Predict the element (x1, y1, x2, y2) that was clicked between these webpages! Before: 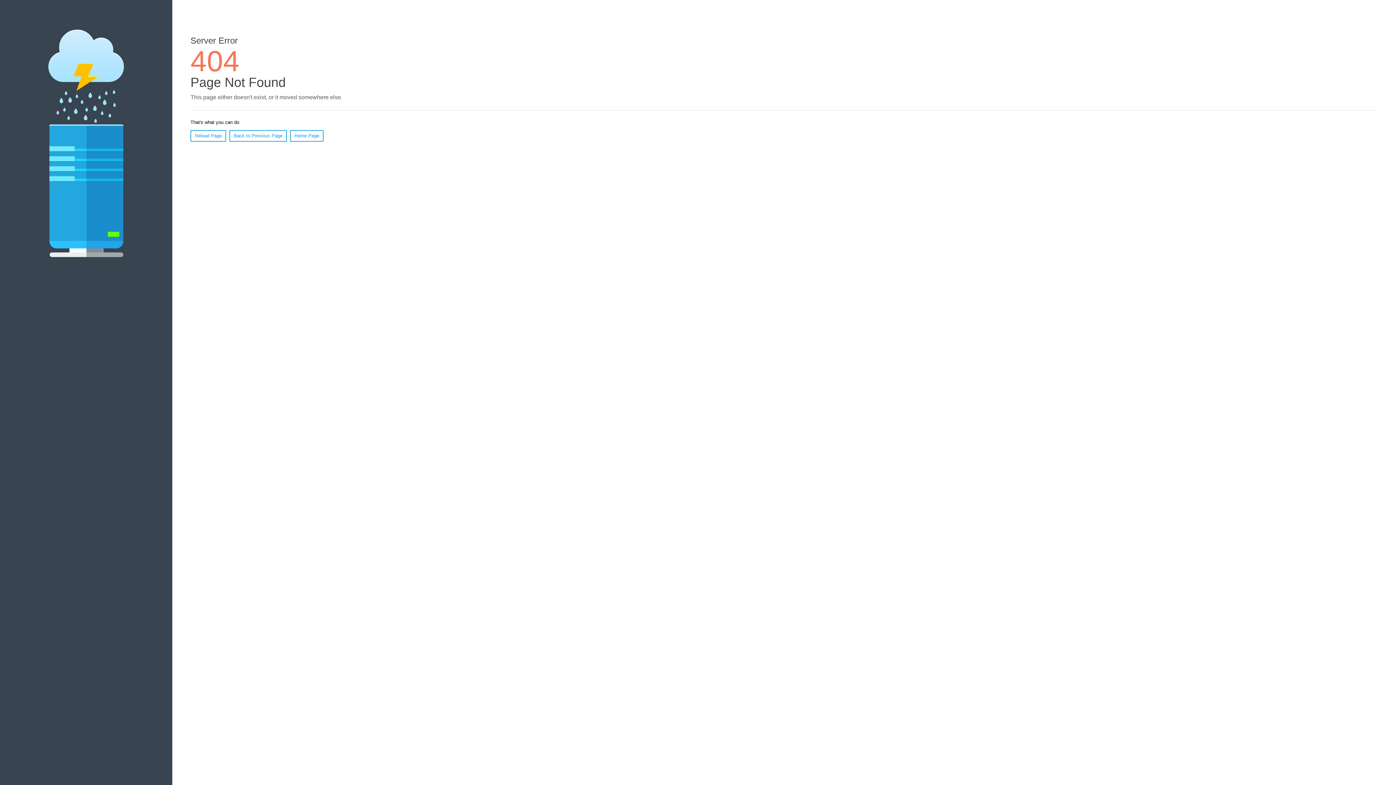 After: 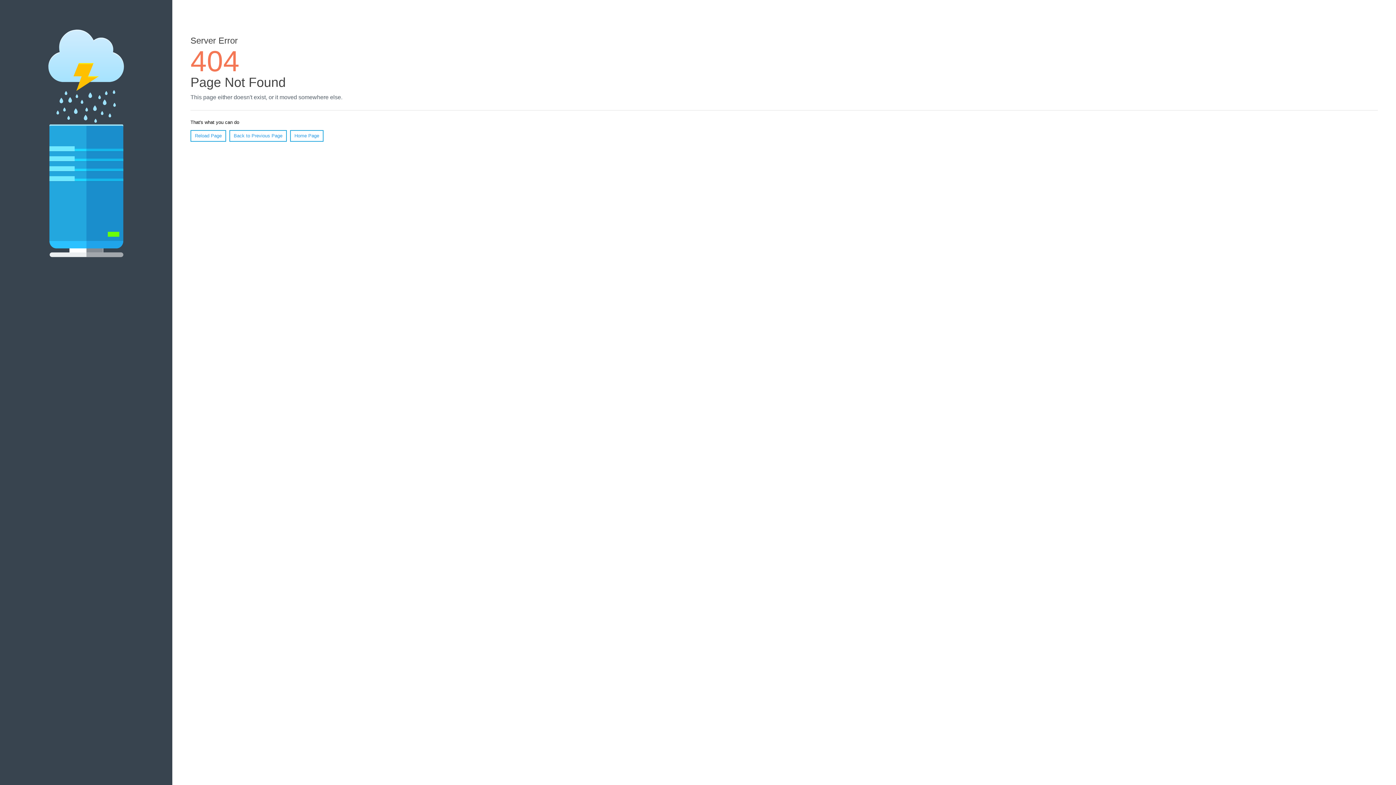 Action: label: Reload Page bbox: (190, 130, 226, 141)